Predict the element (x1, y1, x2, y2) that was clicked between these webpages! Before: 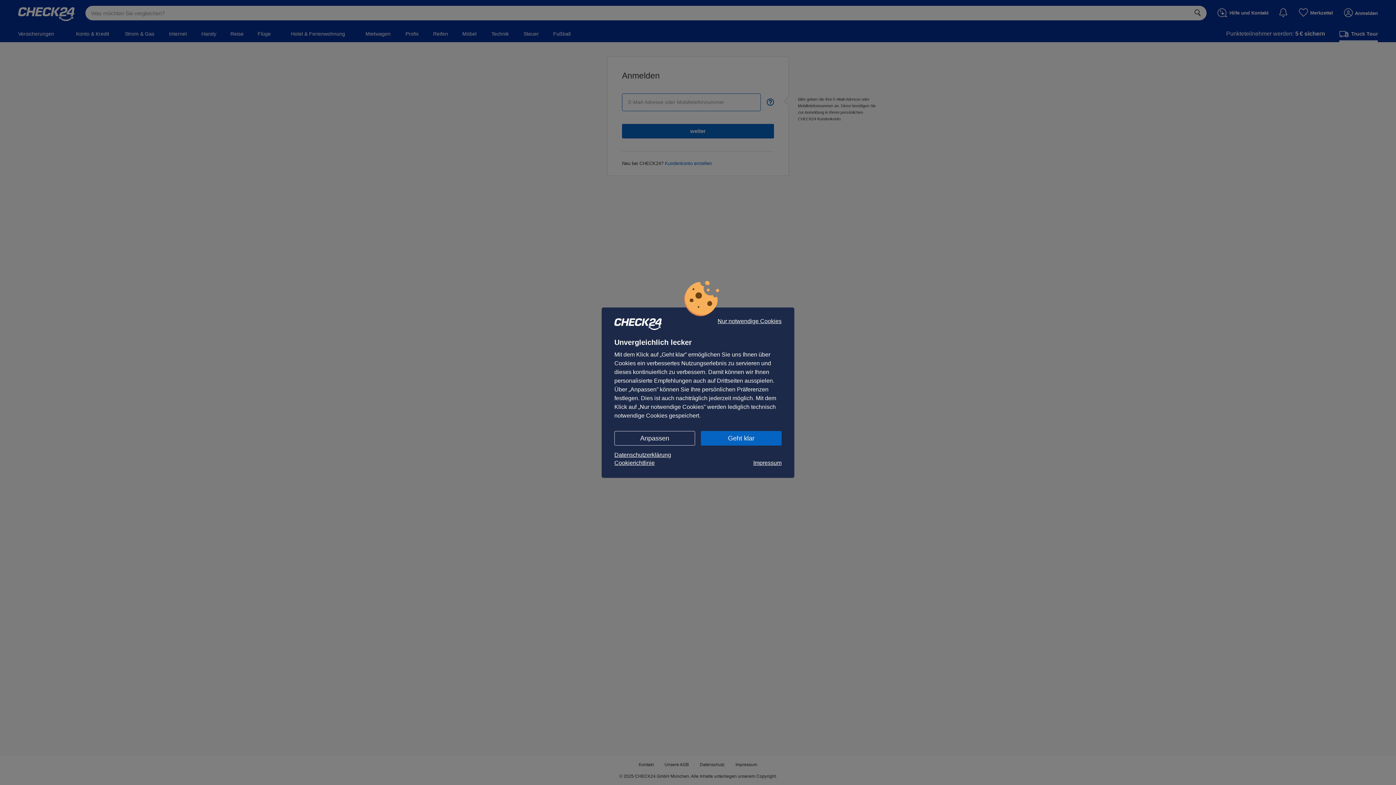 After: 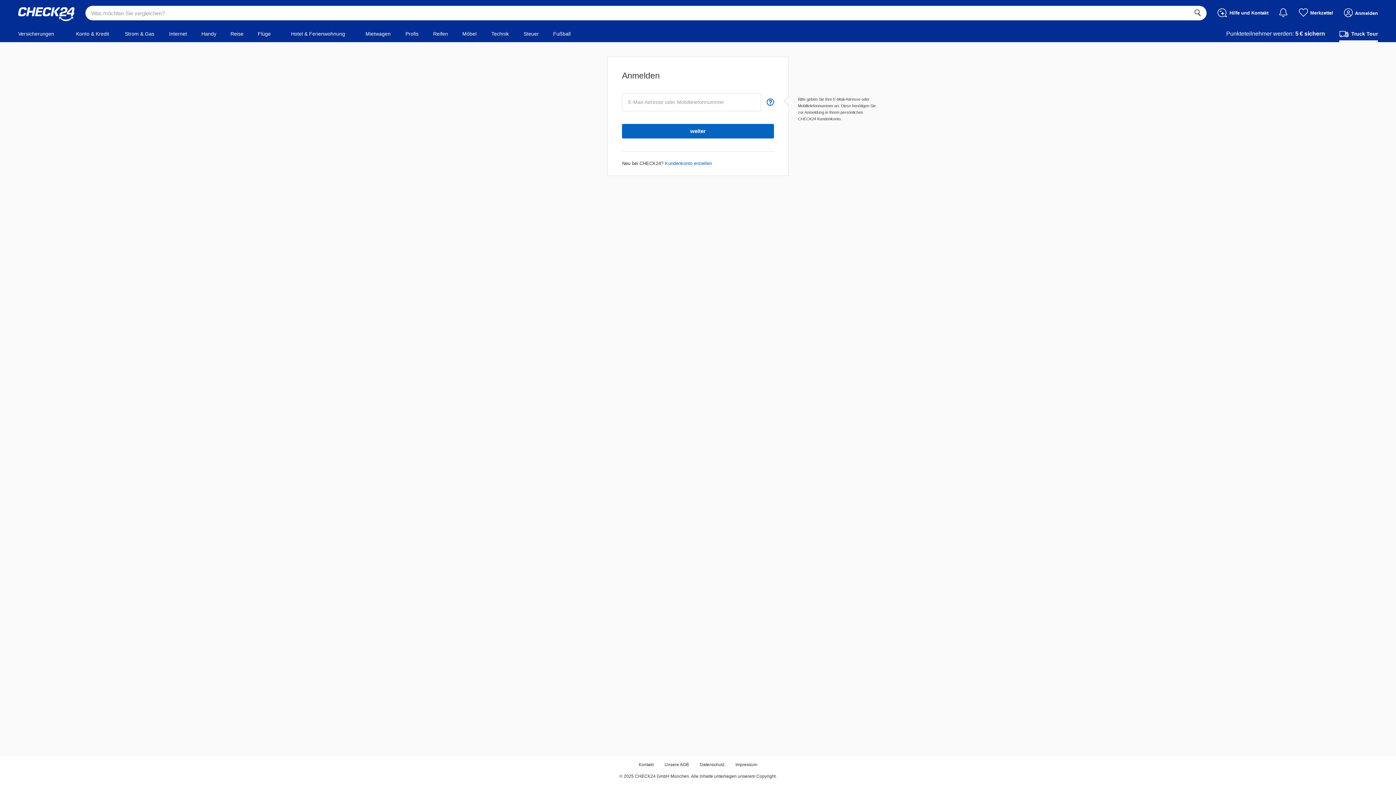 Action: label: Nur notwendige Cookies bbox: (717, 318, 781, 324)